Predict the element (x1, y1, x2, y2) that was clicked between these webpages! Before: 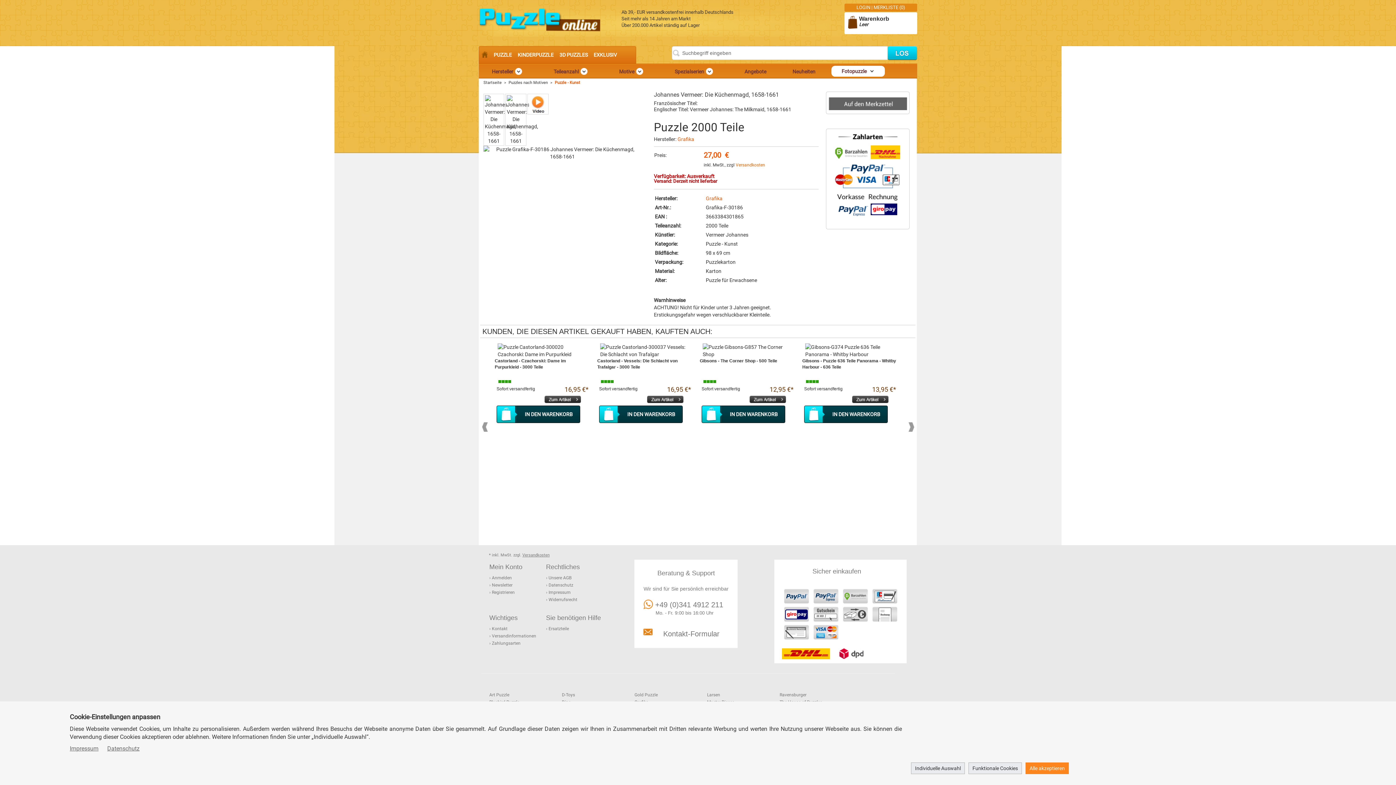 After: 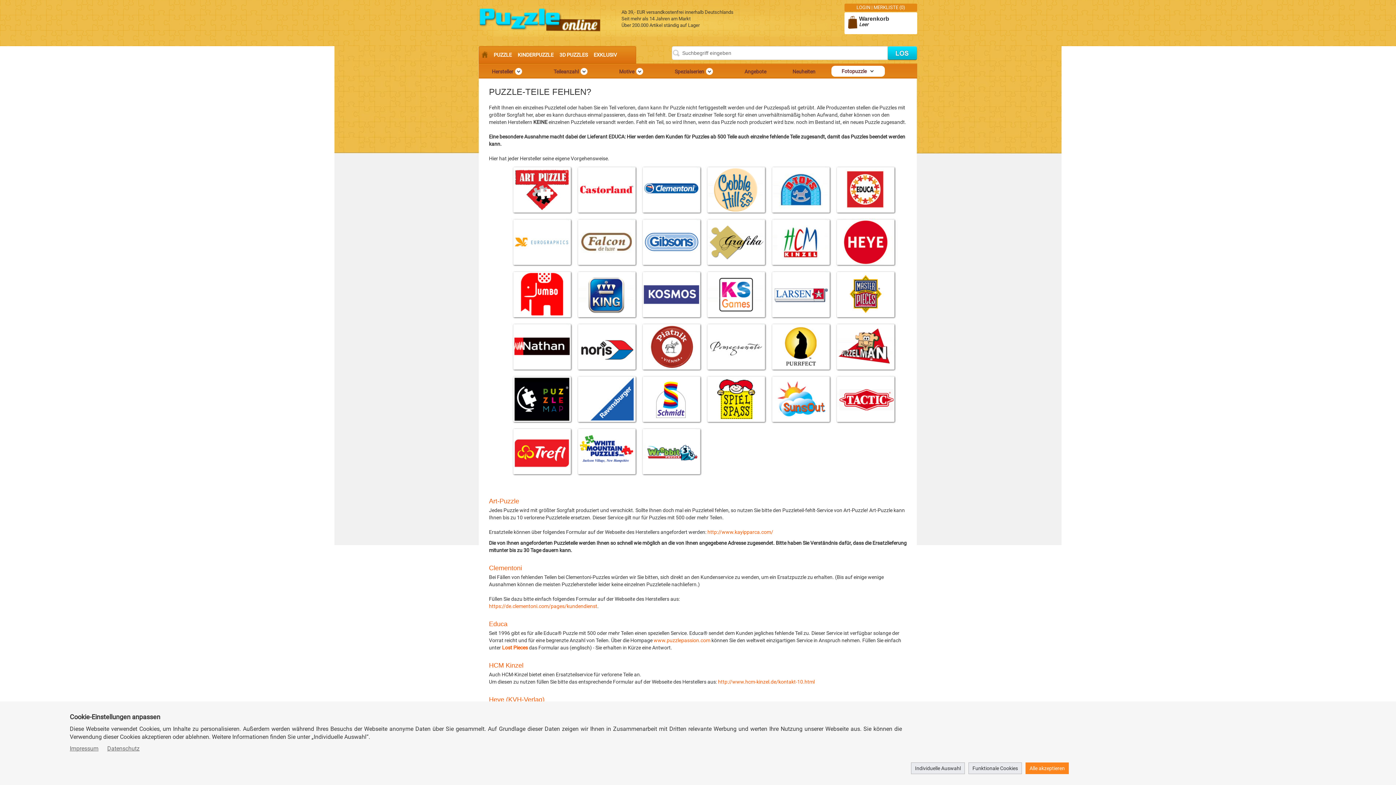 Action: label: › Ersatzteile bbox: (546, 626, 569, 631)